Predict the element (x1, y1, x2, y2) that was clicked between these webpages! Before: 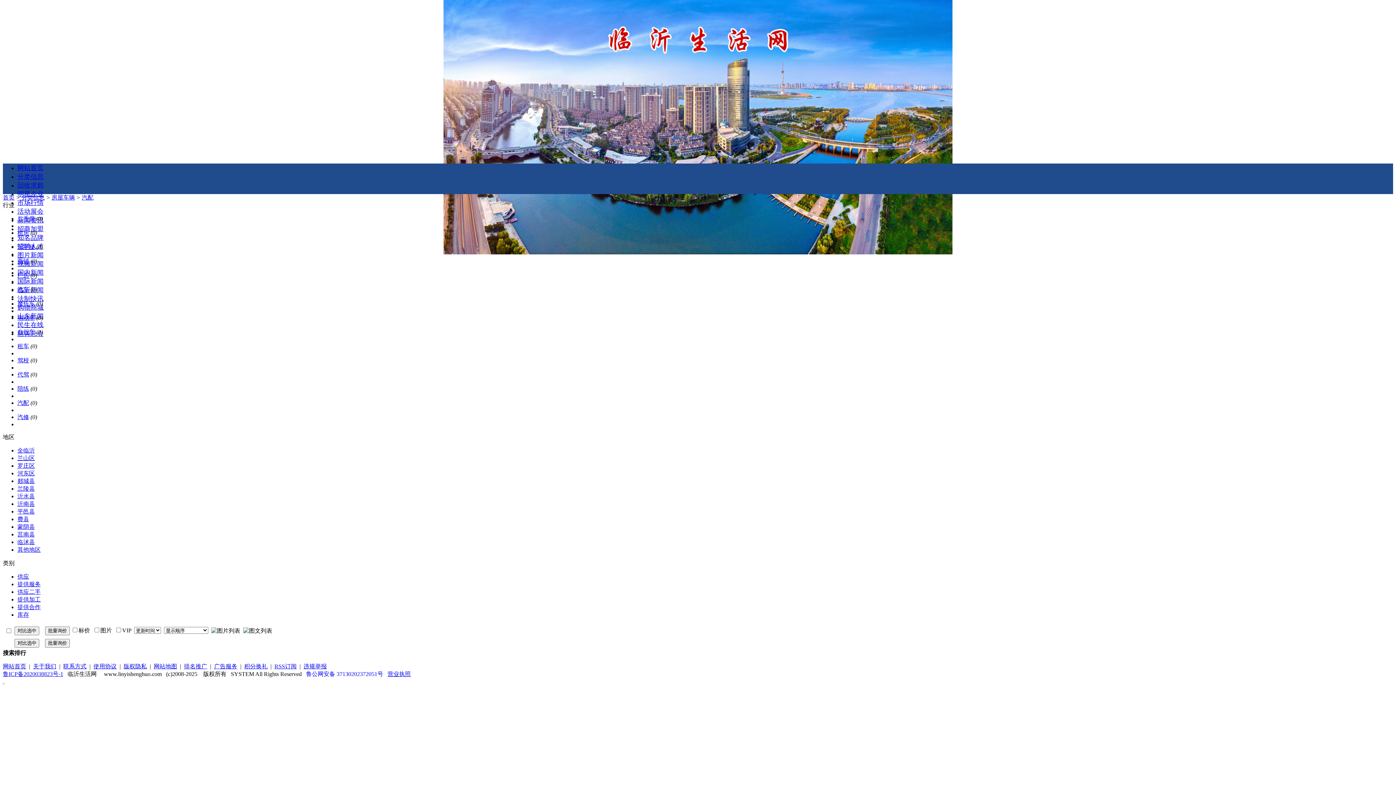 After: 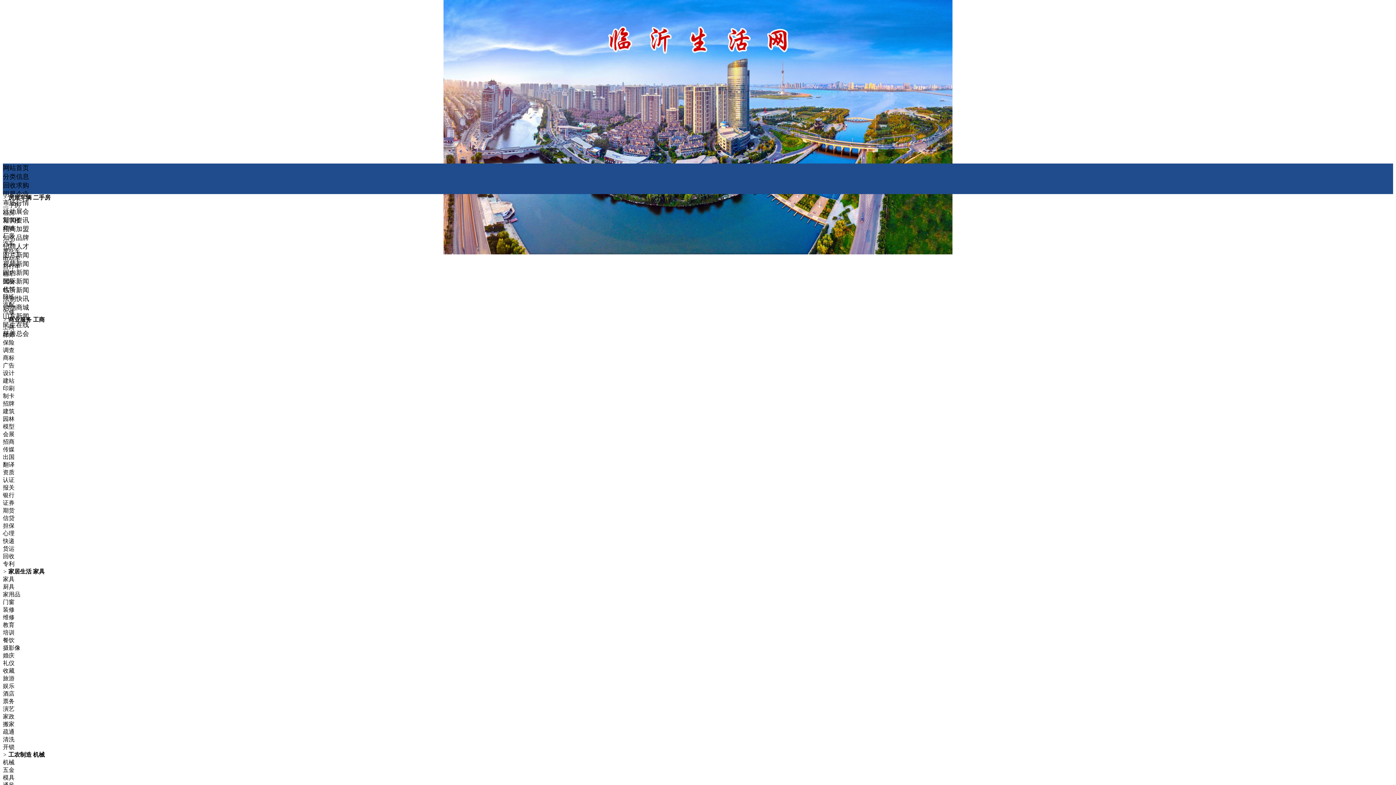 Action: bbox: (2, 194, 14, 200) label: 首页